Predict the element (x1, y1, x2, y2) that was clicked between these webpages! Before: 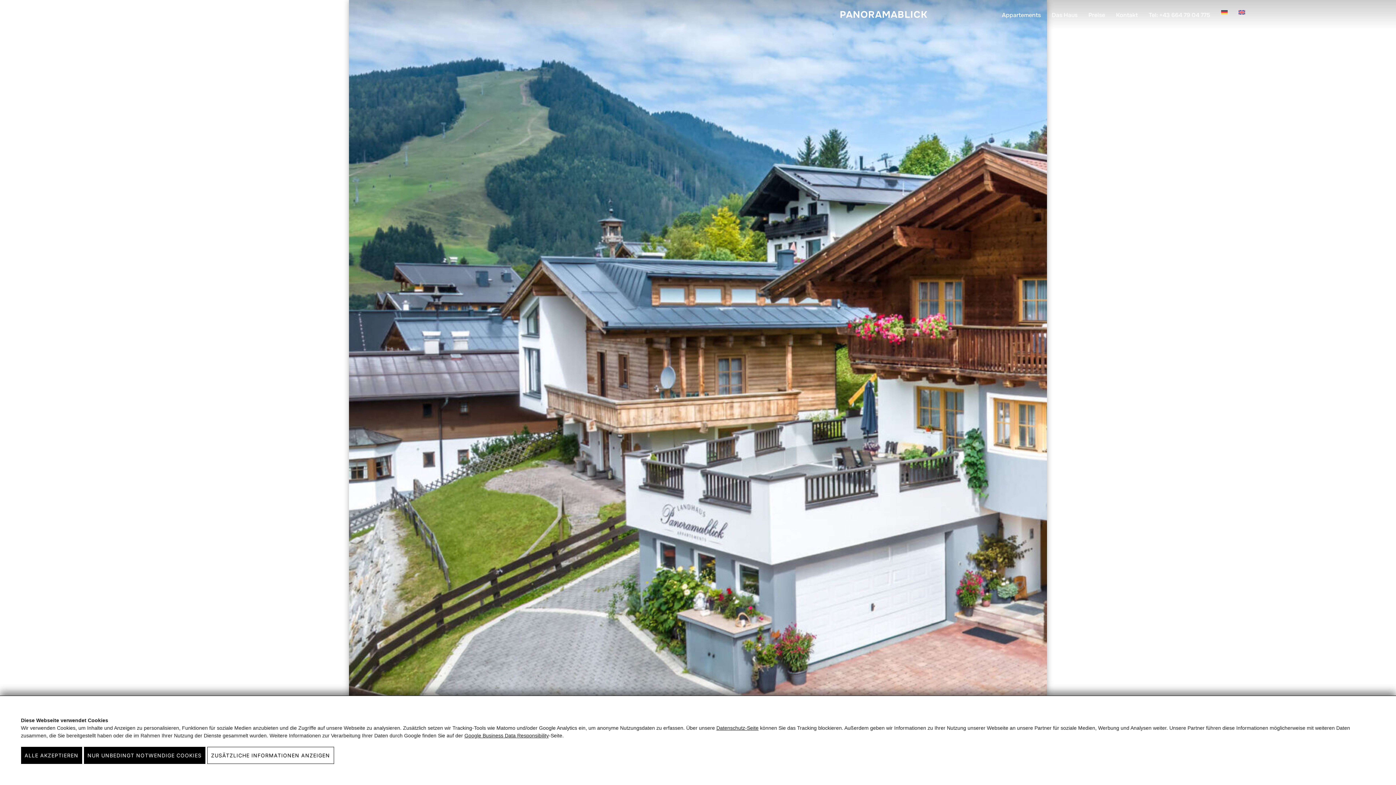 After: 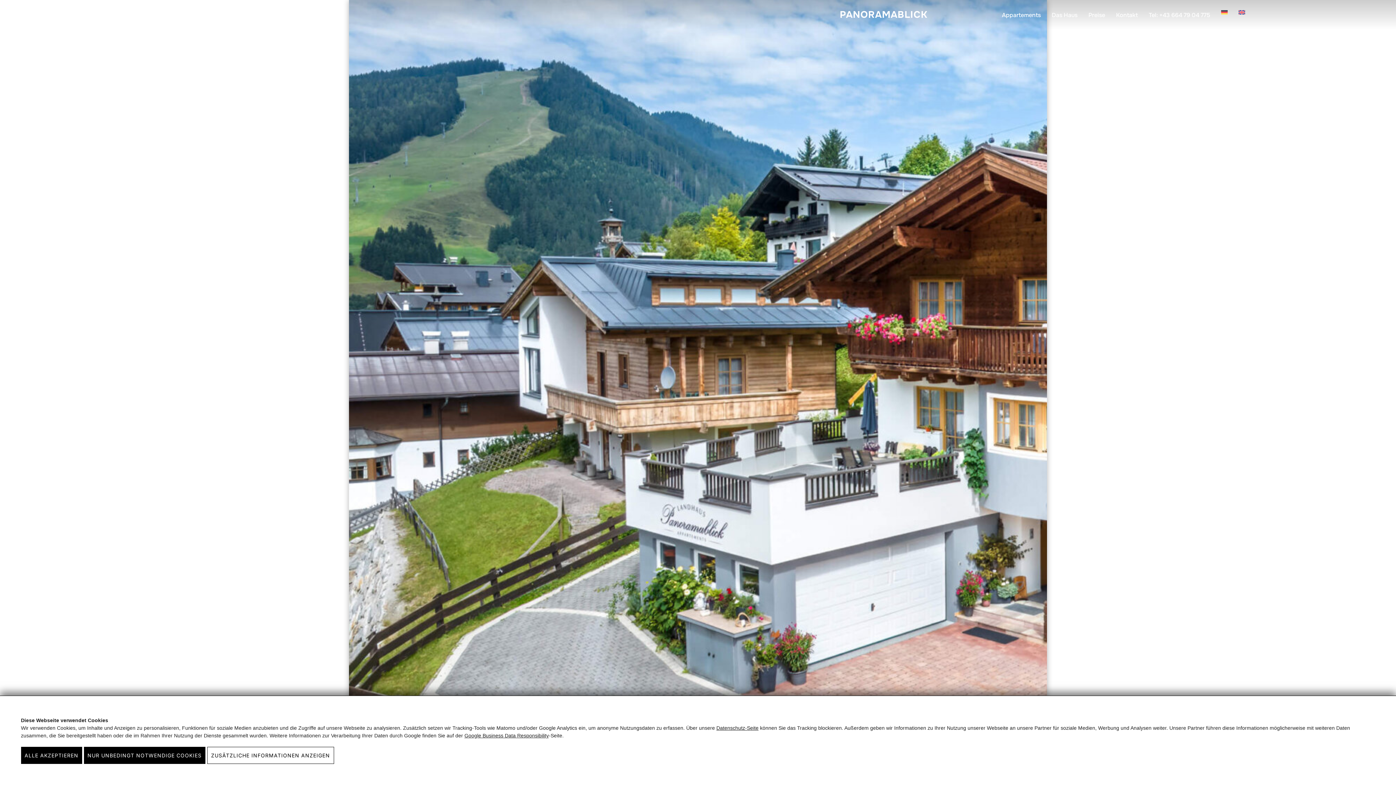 Action: label: Google Business Data Responsibility bbox: (464, 733, 548, 739)